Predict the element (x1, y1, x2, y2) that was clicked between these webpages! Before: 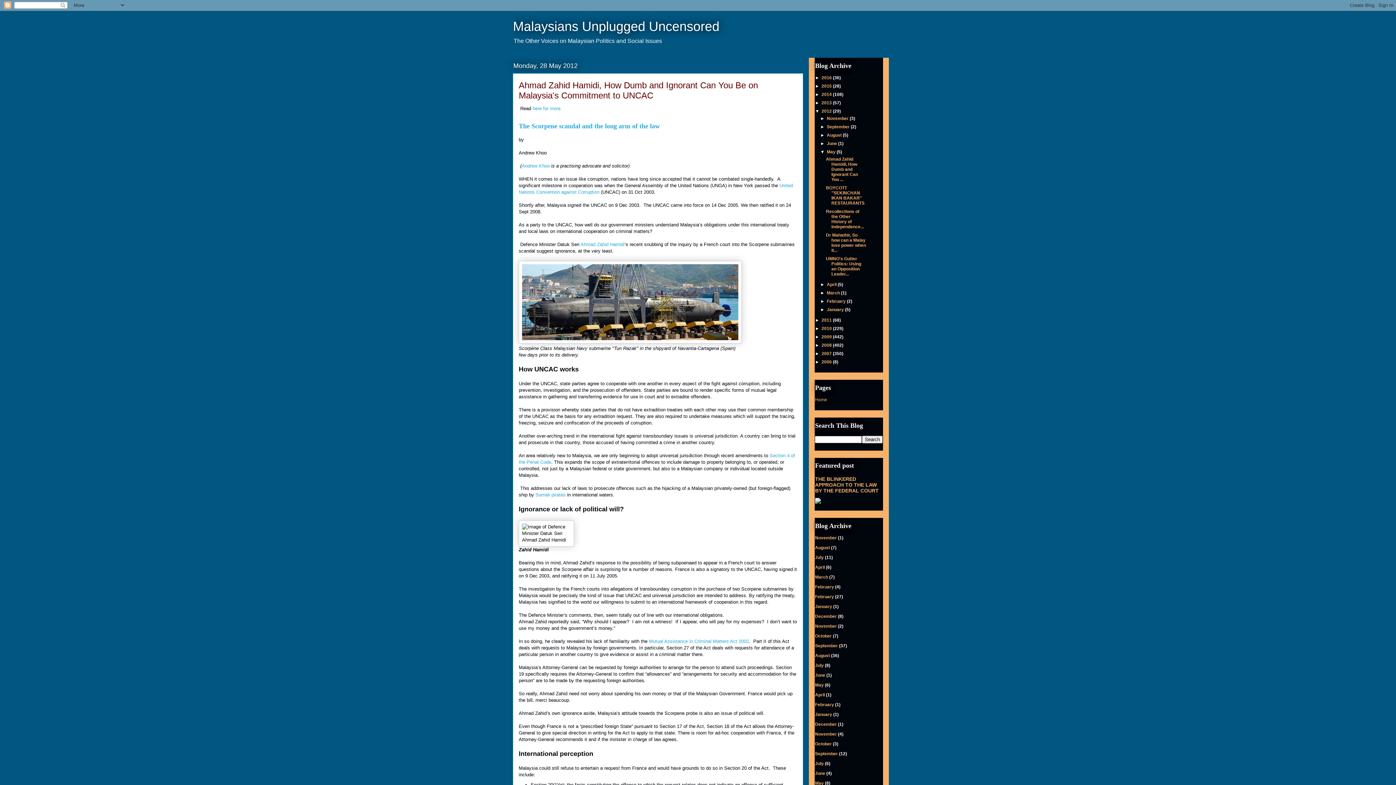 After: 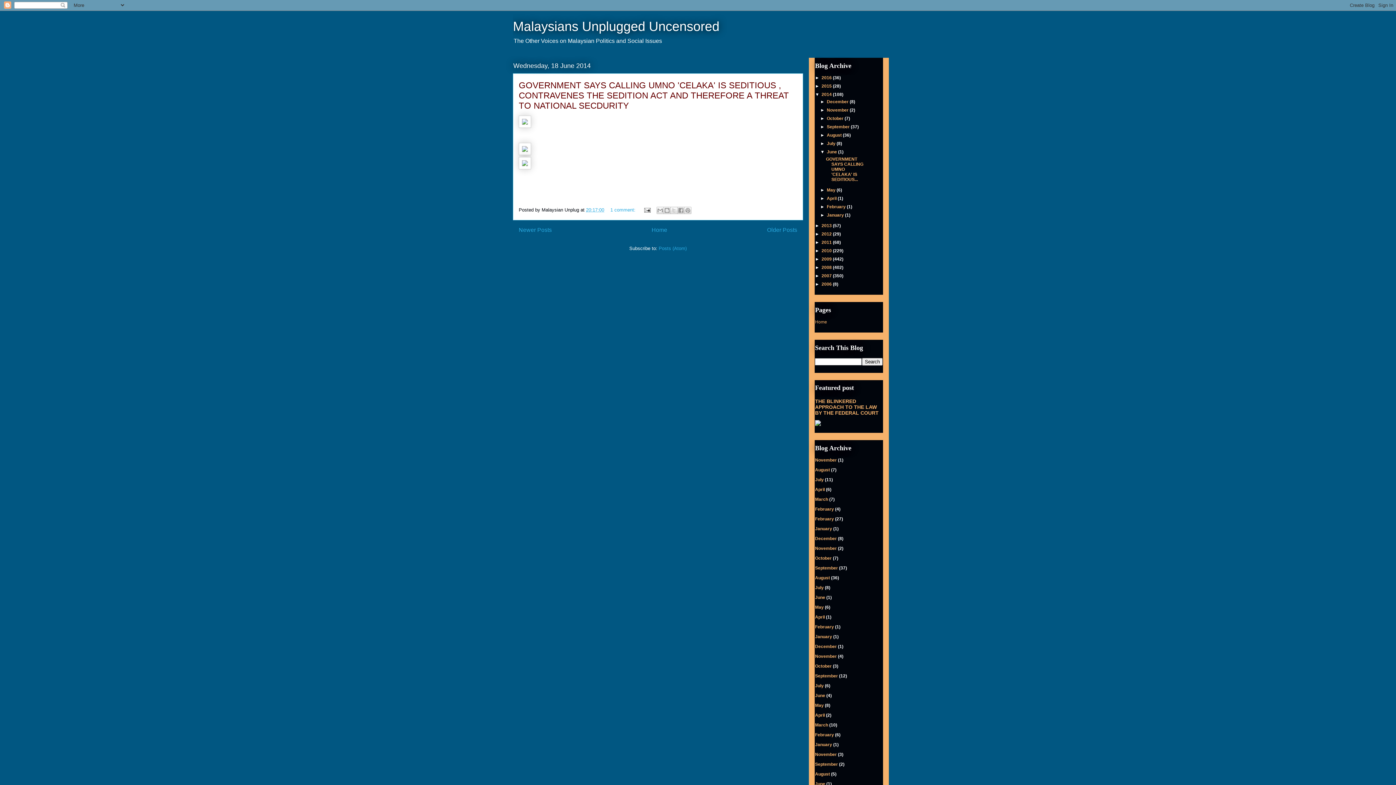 Action: bbox: (815, 673, 825, 678) label: June